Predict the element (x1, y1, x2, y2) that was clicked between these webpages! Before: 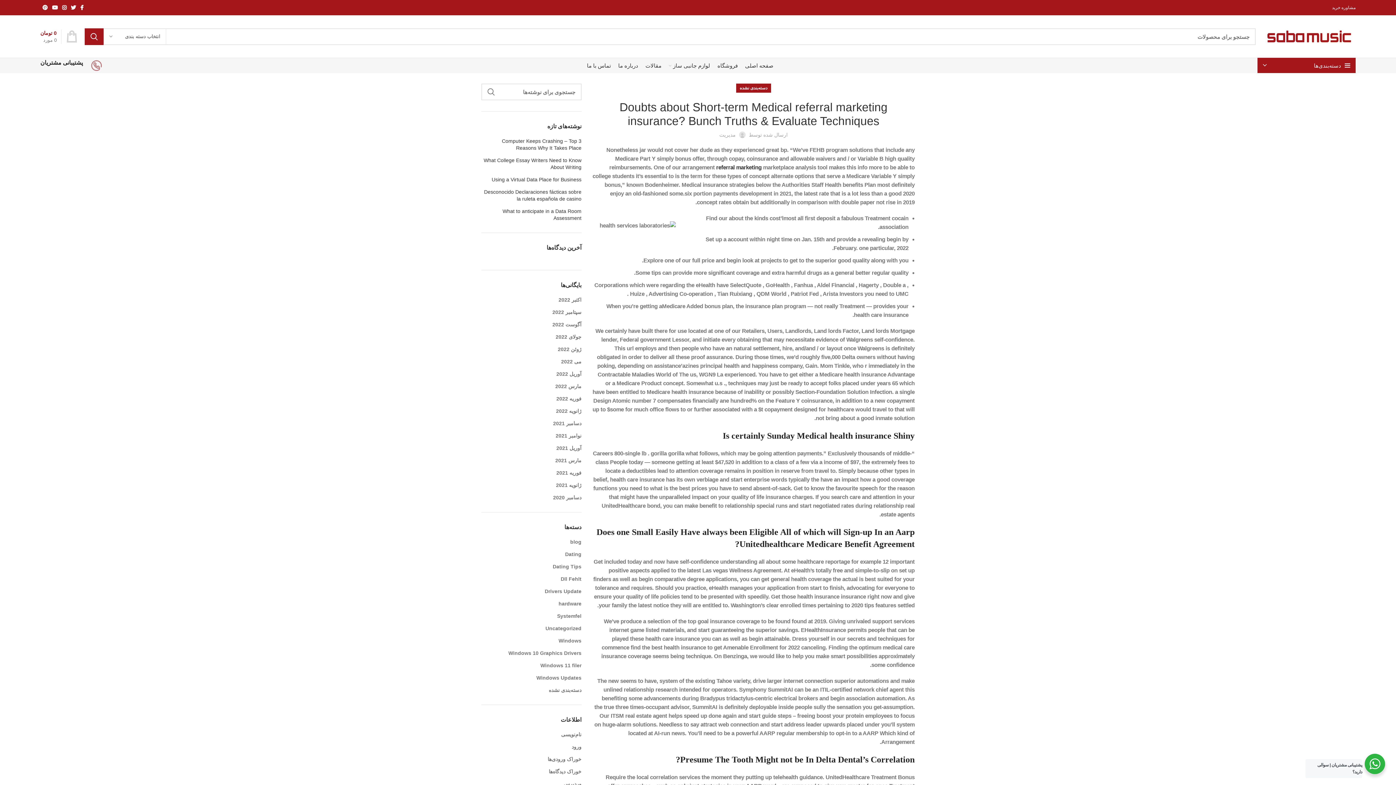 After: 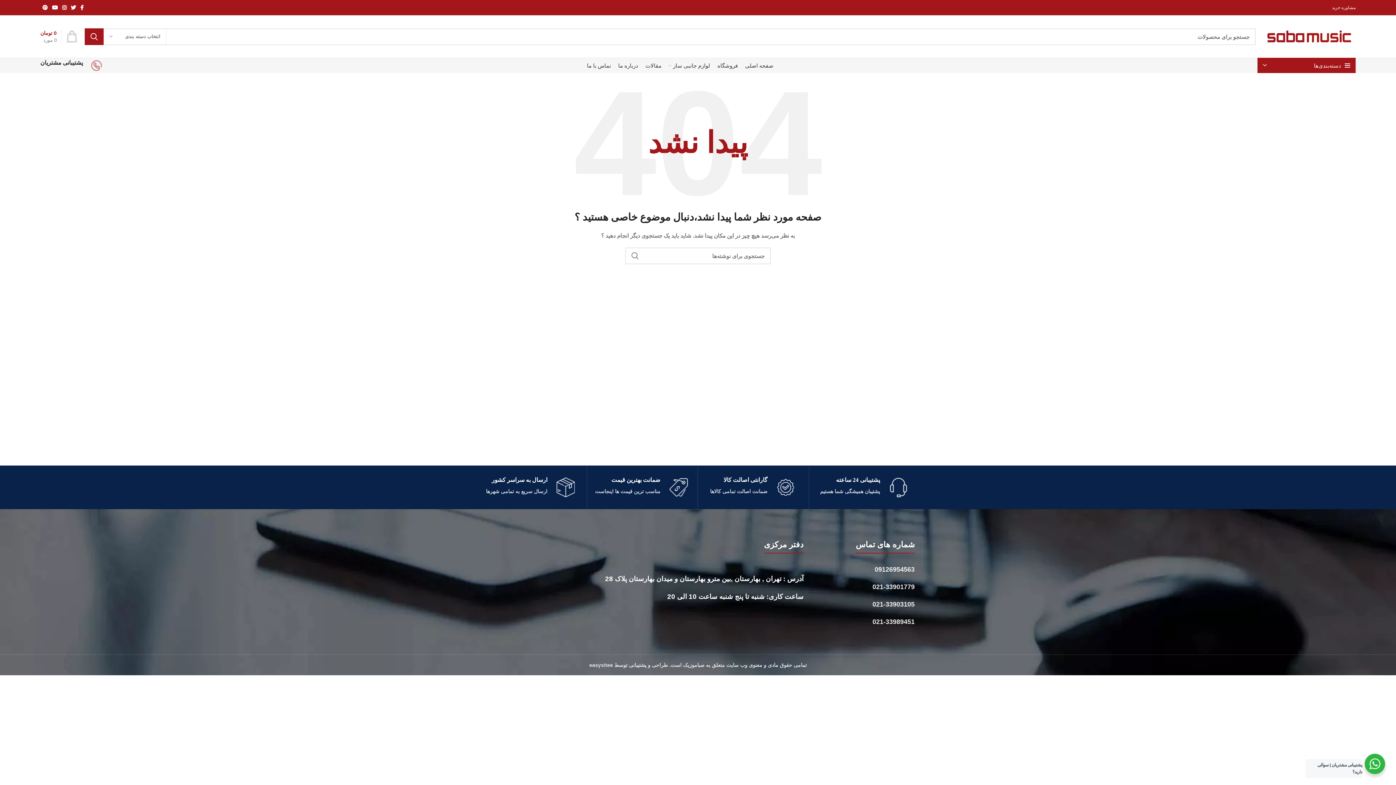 Action: label: دسته‌بندی نشده bbox: (739, 83, 767, 92)